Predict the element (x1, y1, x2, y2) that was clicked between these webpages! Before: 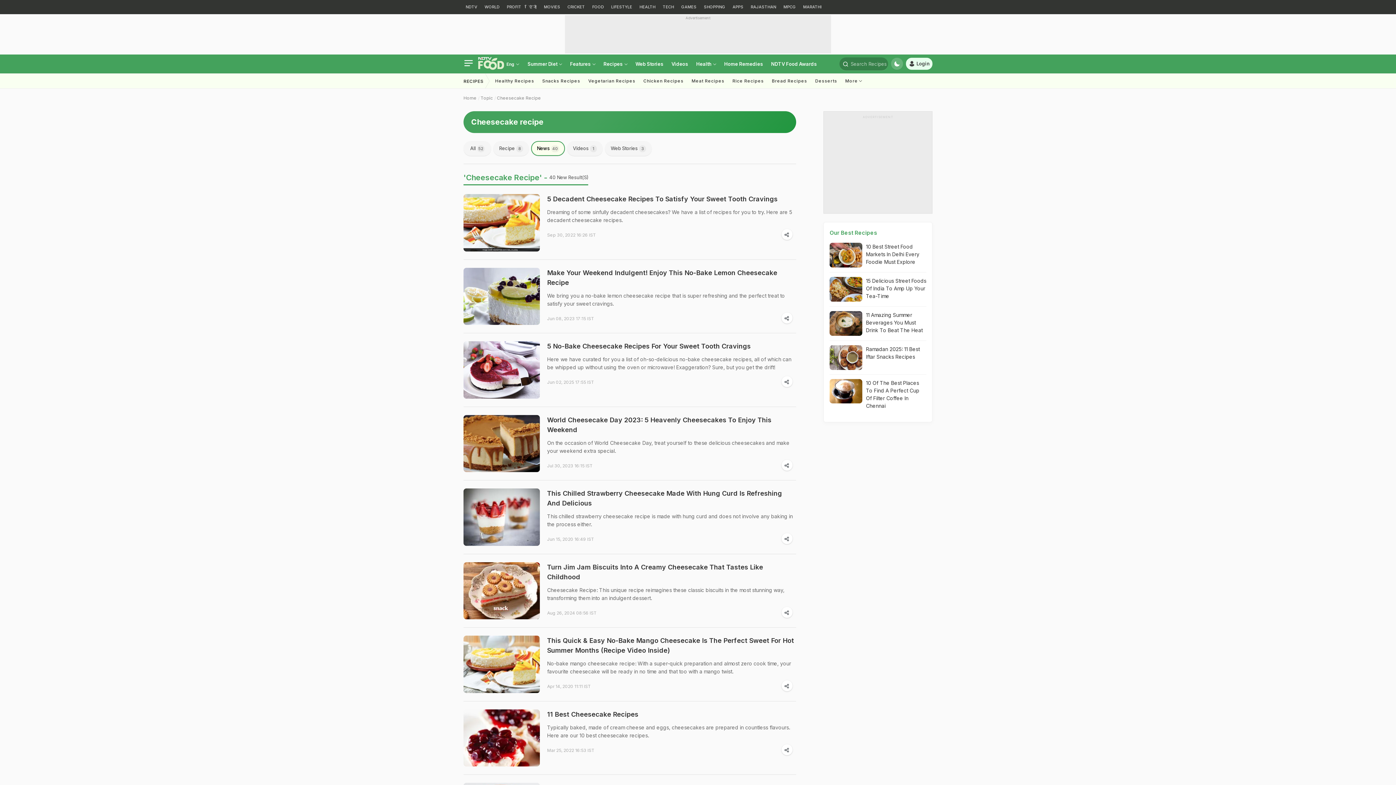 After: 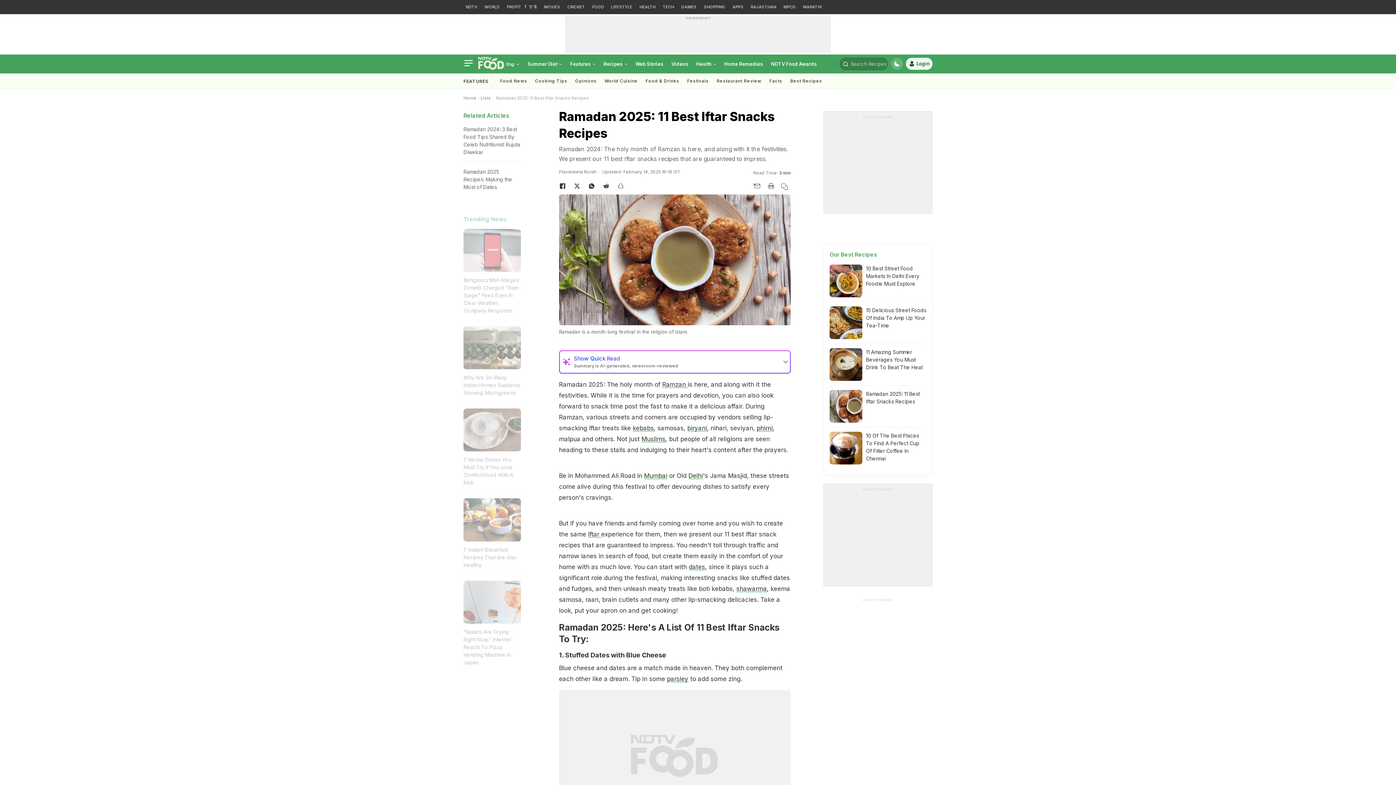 Action: bbox: (829, 345, 862, 370)